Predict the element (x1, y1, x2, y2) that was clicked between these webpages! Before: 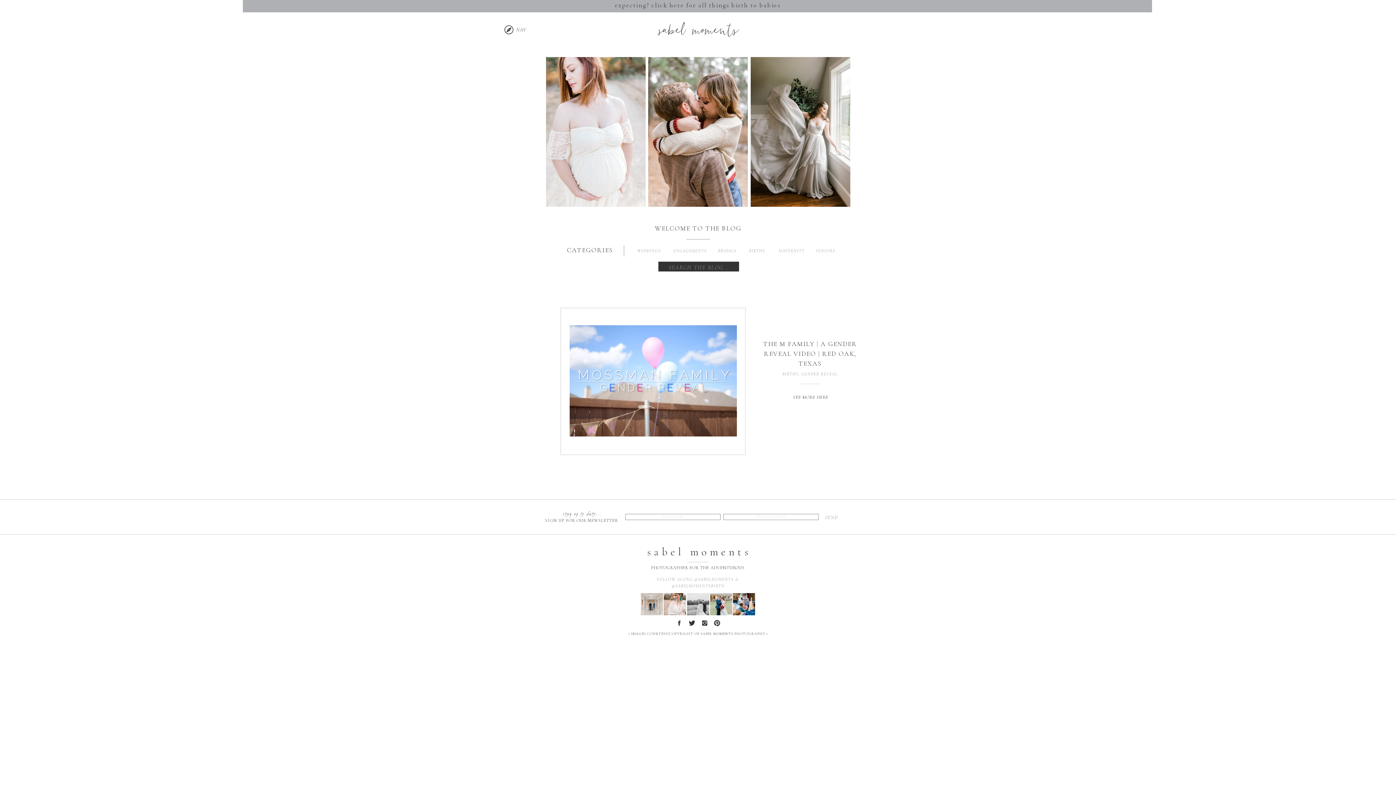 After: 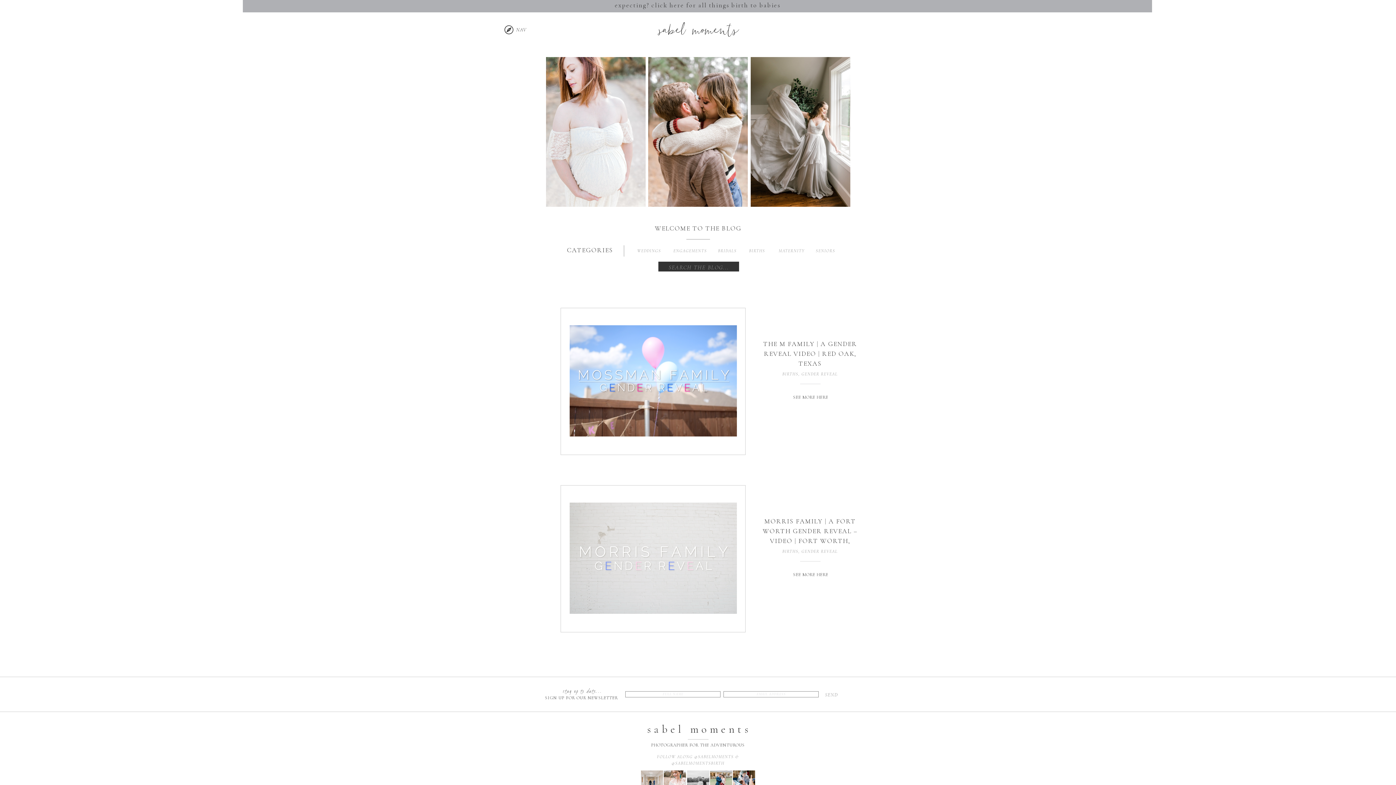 Action: bbox: (801, 371, 837, 376) label: GENDER REVEAL